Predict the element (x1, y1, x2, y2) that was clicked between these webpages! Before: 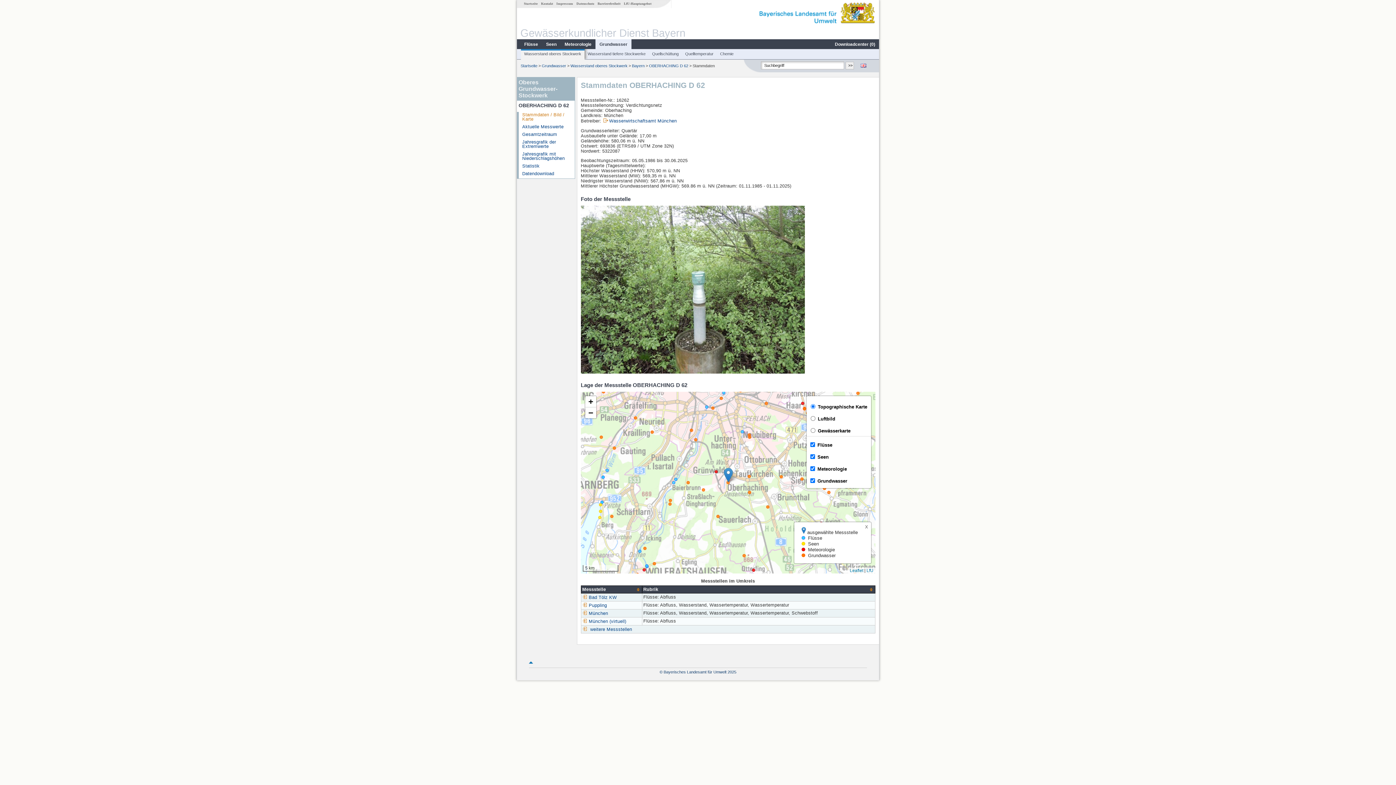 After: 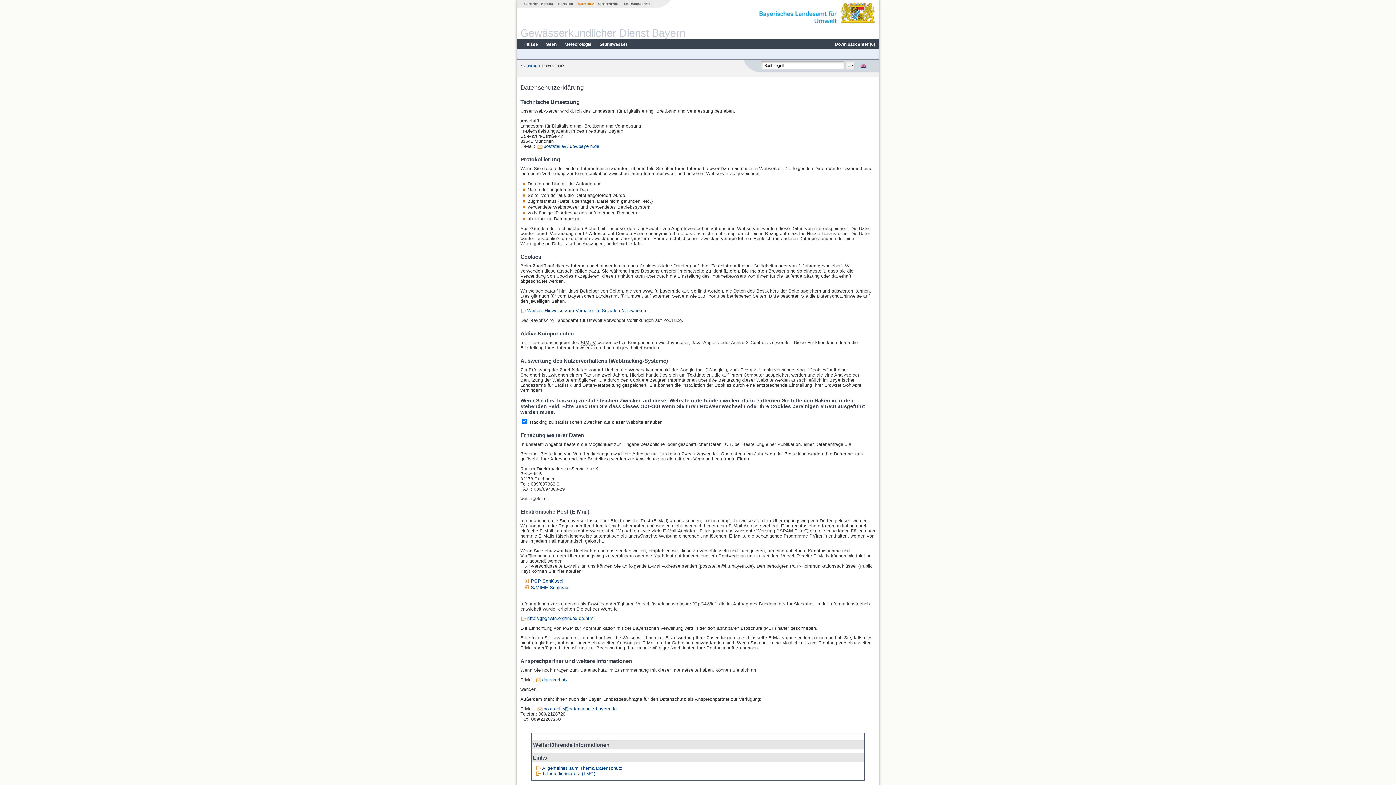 Action: bbox: (574, 1, 596, 5) label: Datenschutz